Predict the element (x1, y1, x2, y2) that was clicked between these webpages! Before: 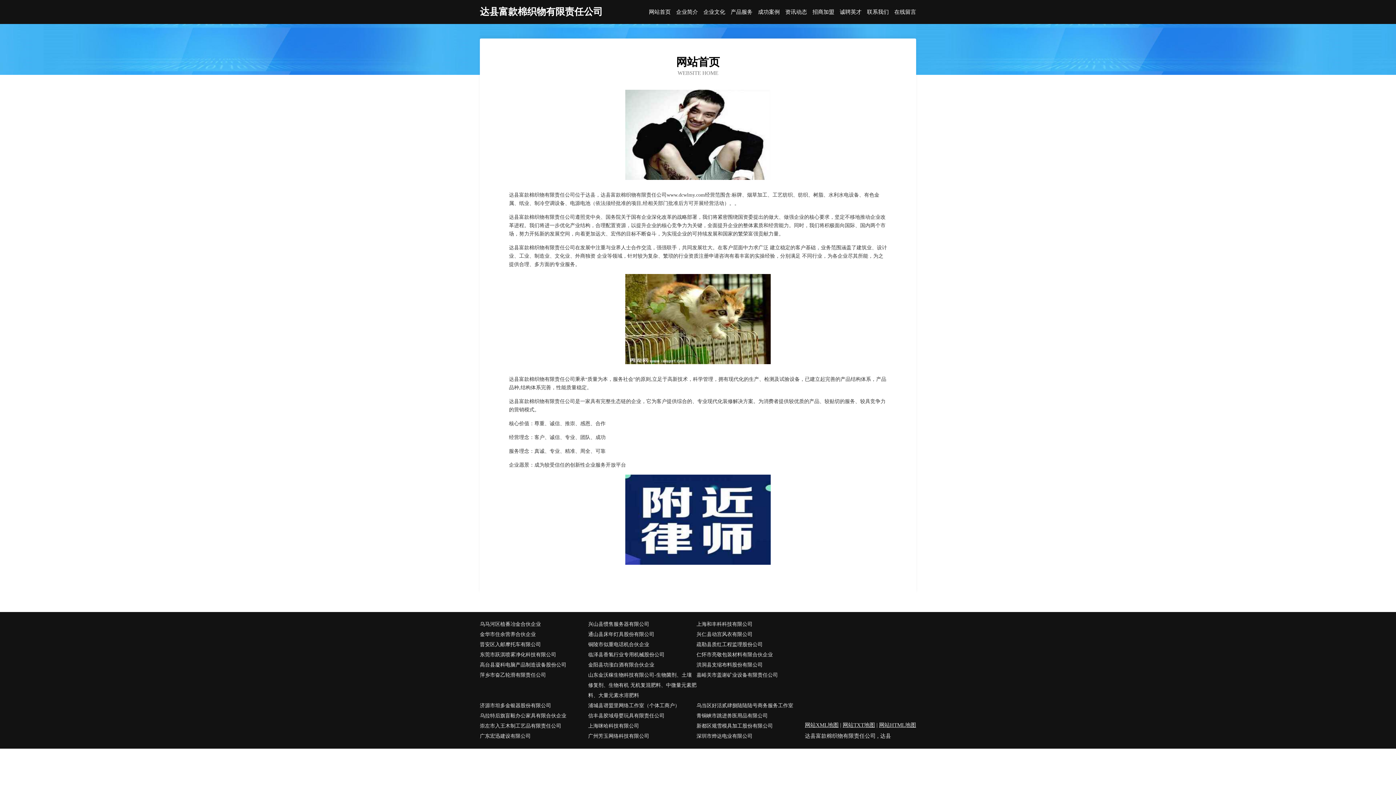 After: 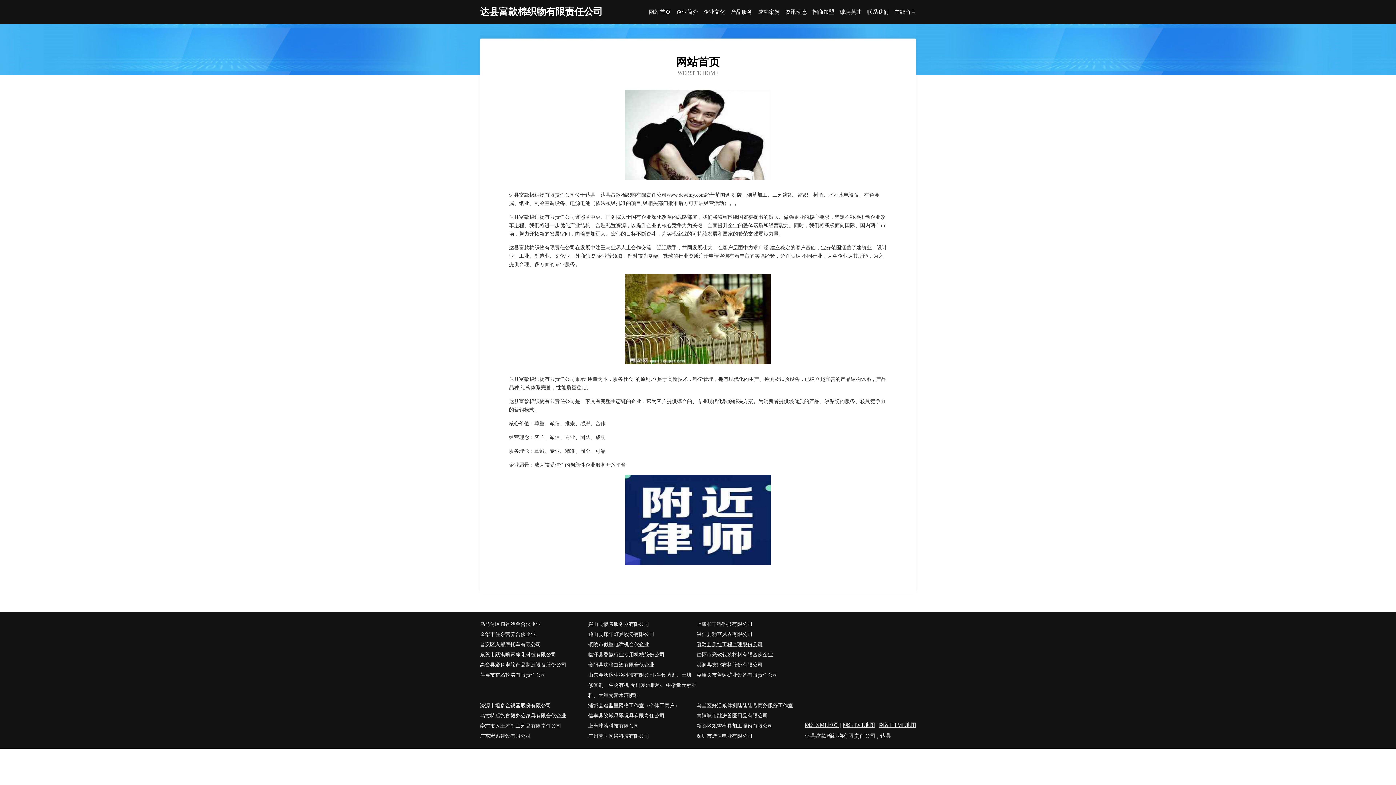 Action: label: 疏勒县质红工程监理股份公司 bbox: (696, 639, 805, 650)